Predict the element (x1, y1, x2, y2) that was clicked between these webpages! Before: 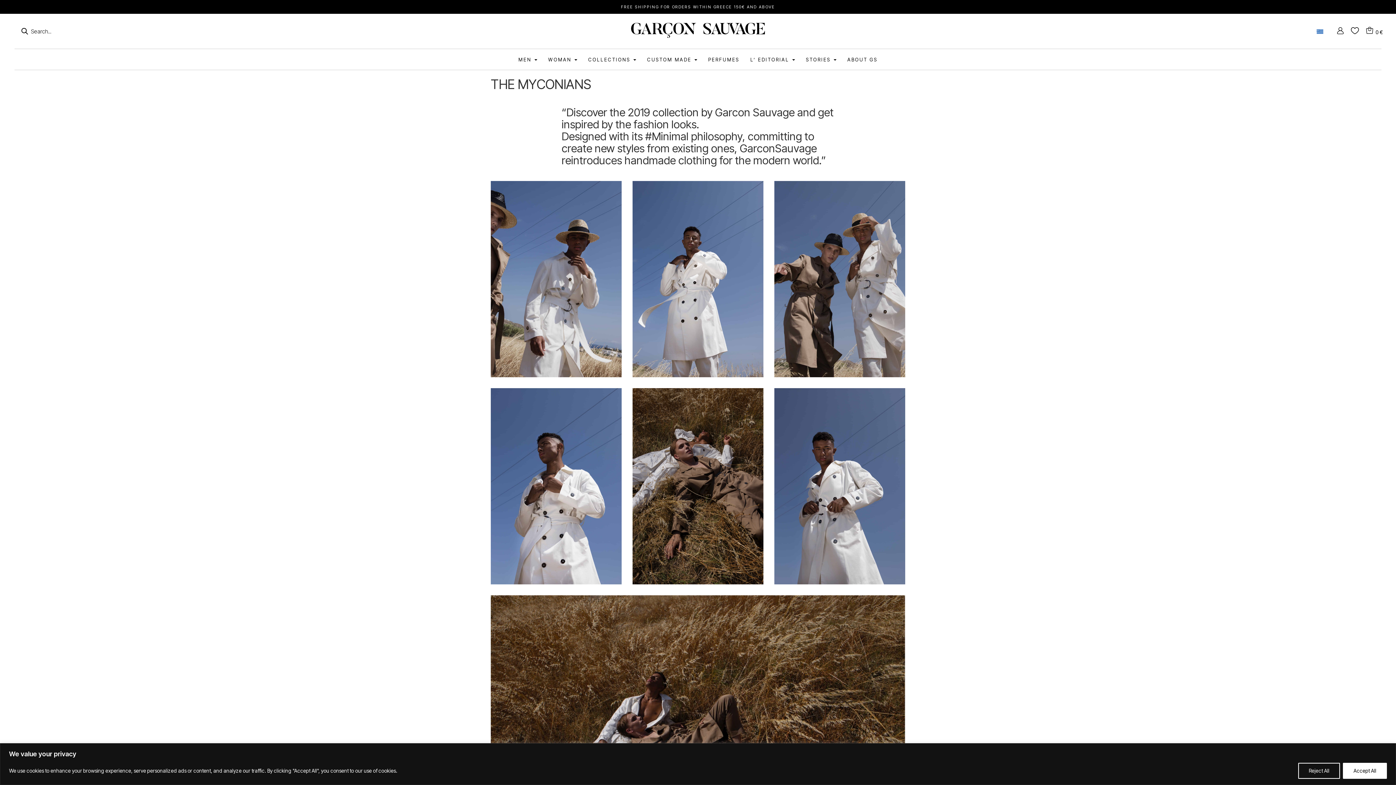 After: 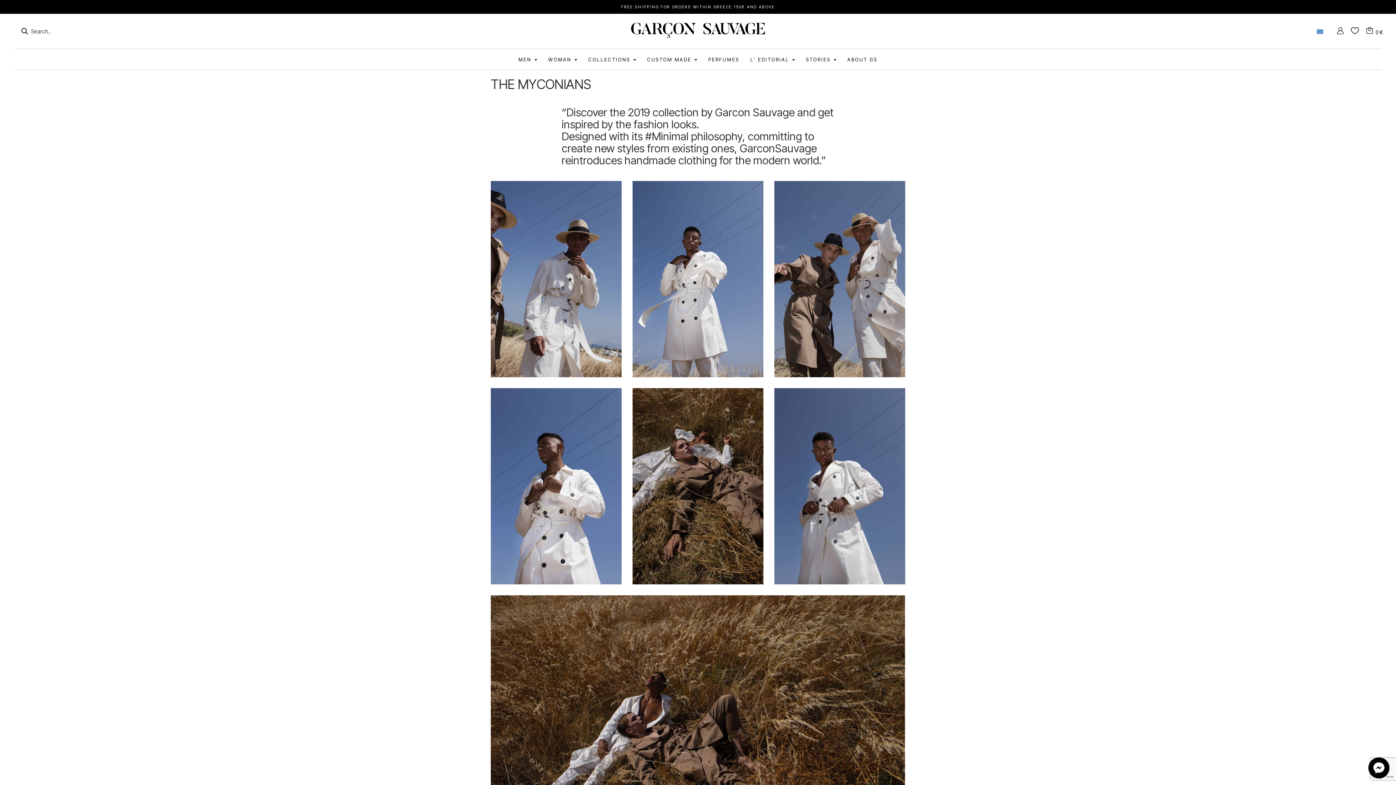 Action: label: Reject All bbox: (1298, 763, 1340, 779)